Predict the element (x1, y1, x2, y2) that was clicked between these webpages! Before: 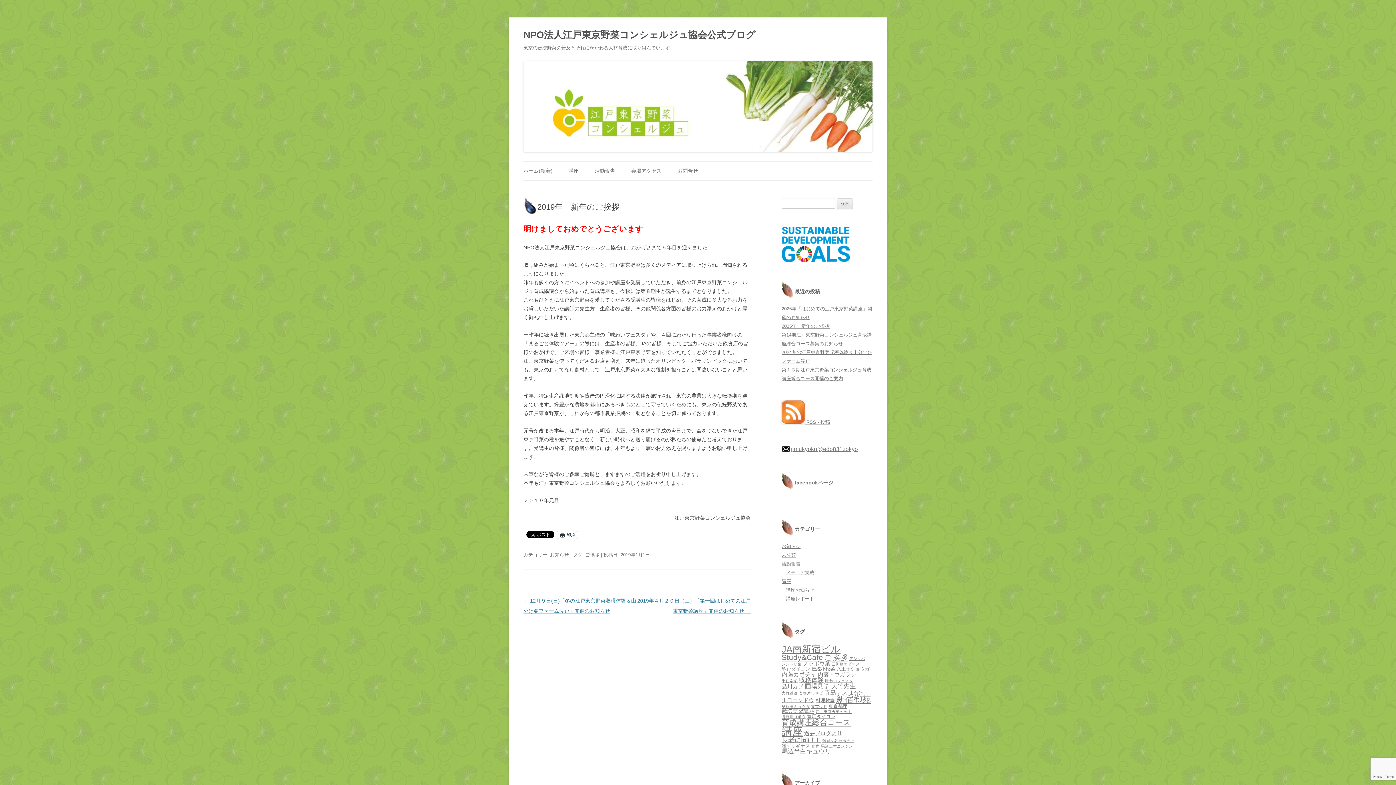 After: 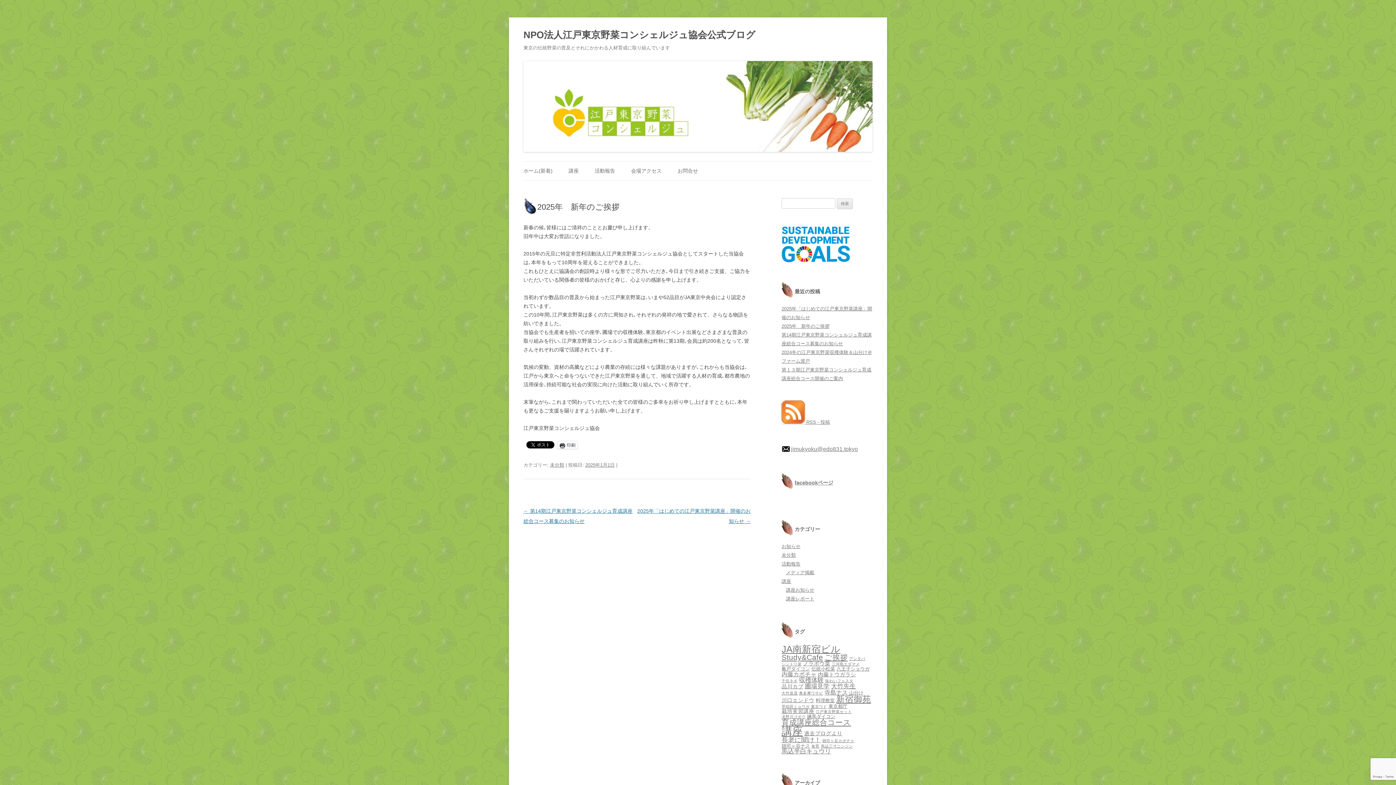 Action: bbox: (781, 323, 829, 329) label: 2025年　新年のご挨拶